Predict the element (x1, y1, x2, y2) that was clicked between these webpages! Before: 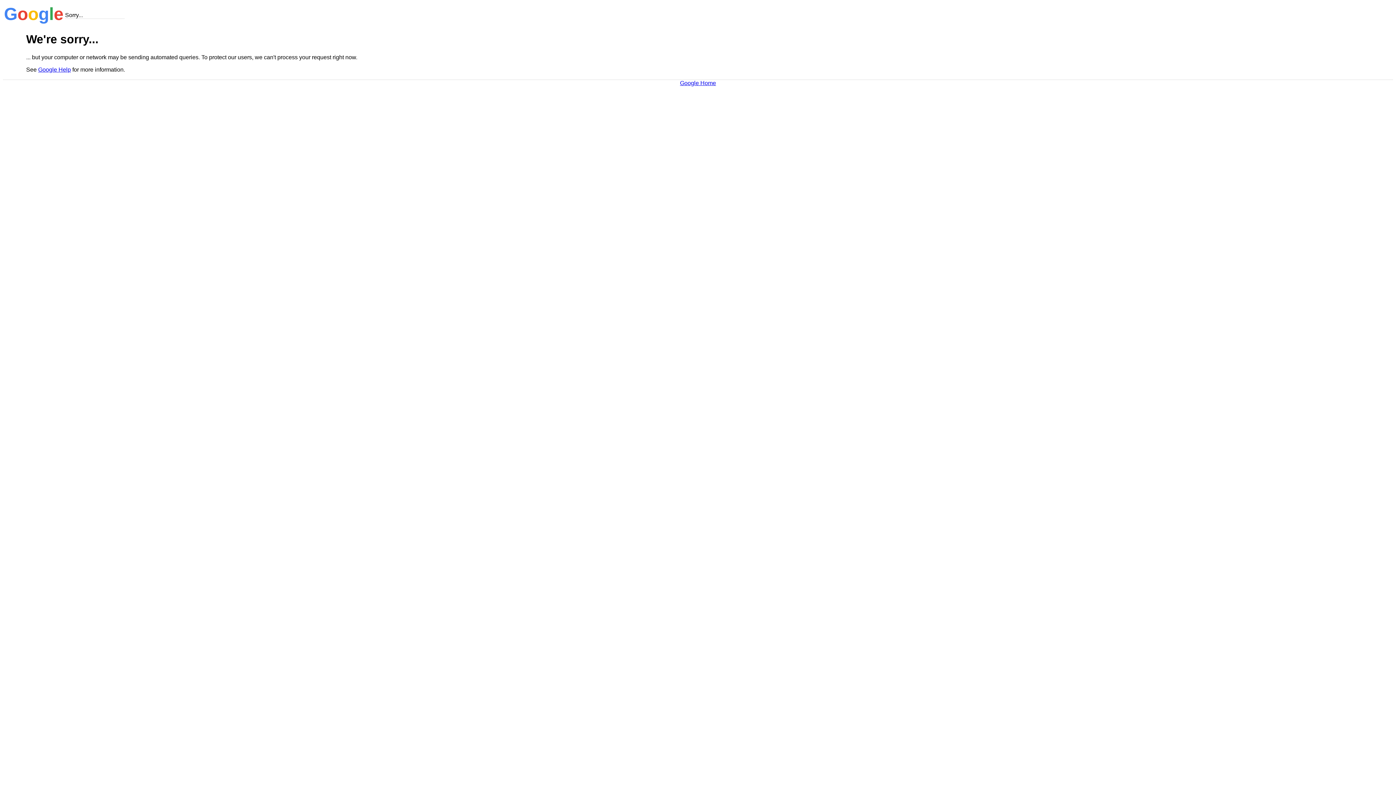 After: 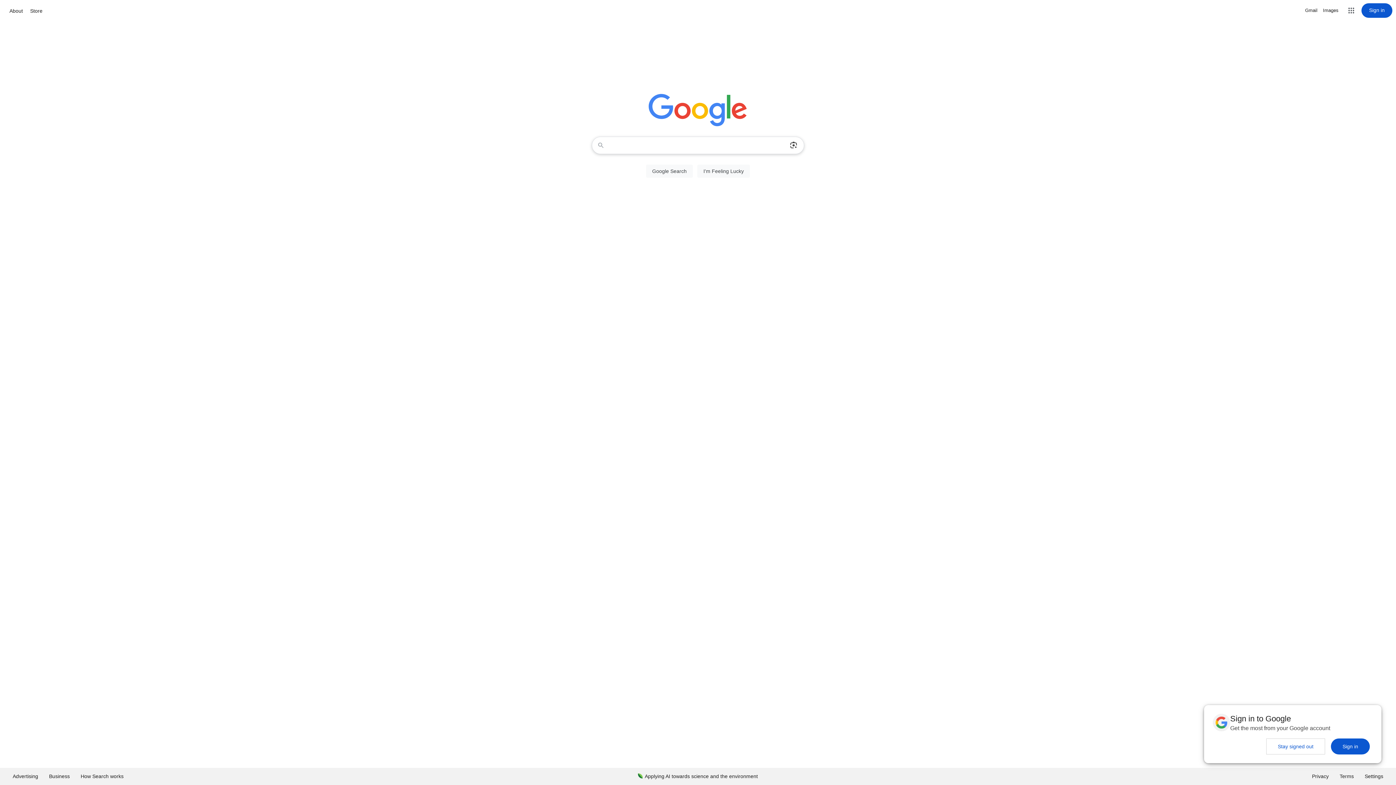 Action: bbox: (680, 79, 716, 86) label: Google Home